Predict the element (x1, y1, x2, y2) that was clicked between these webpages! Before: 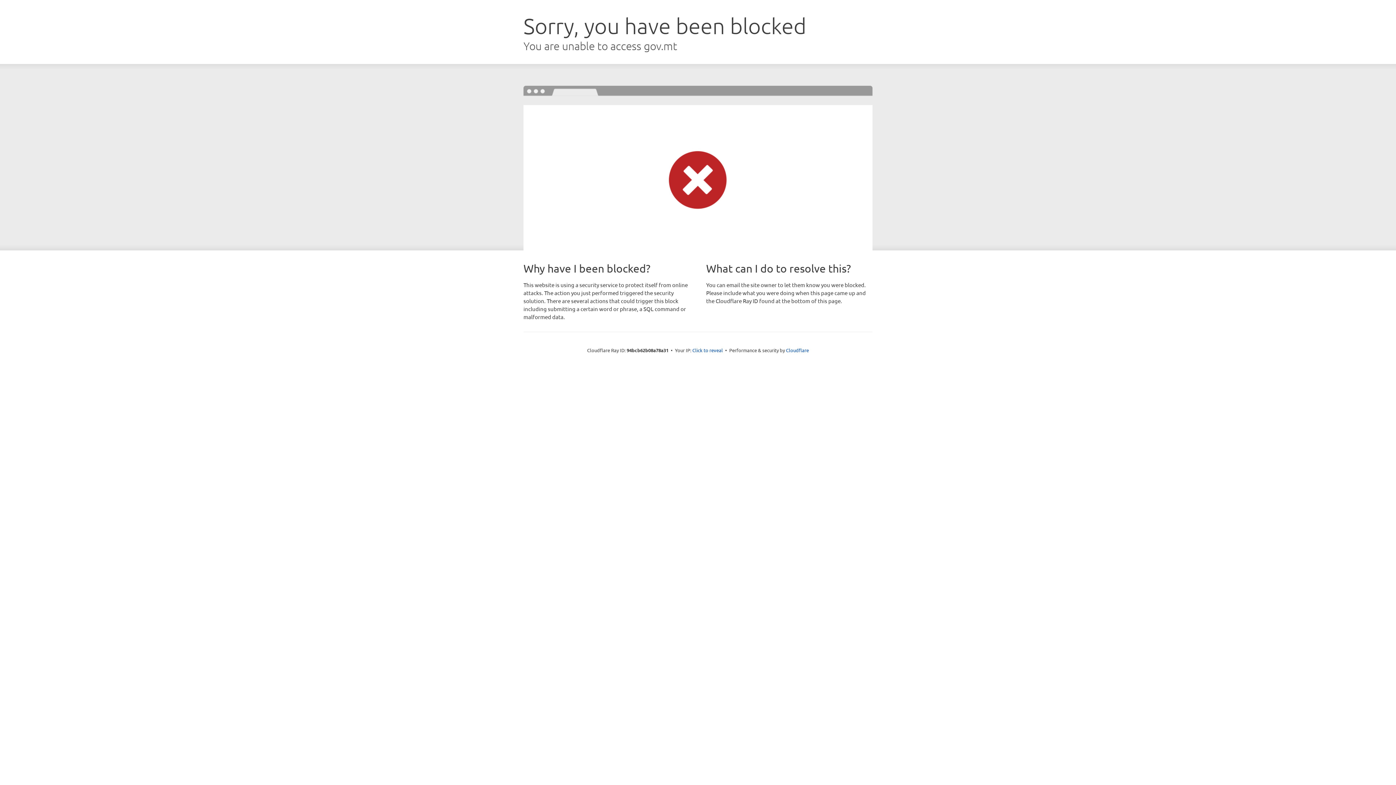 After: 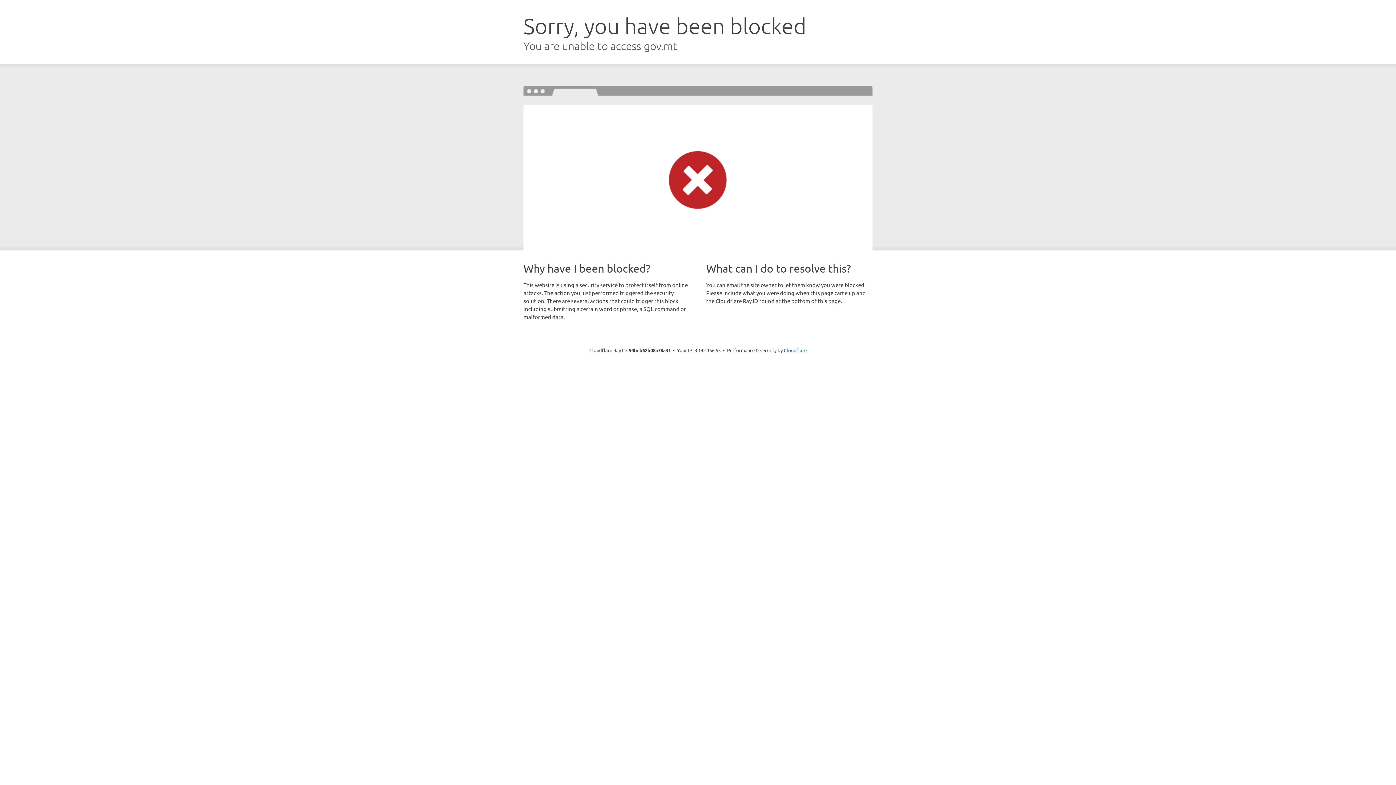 Action: label: Click to reveal bbox: (692, 346, 723, 353)